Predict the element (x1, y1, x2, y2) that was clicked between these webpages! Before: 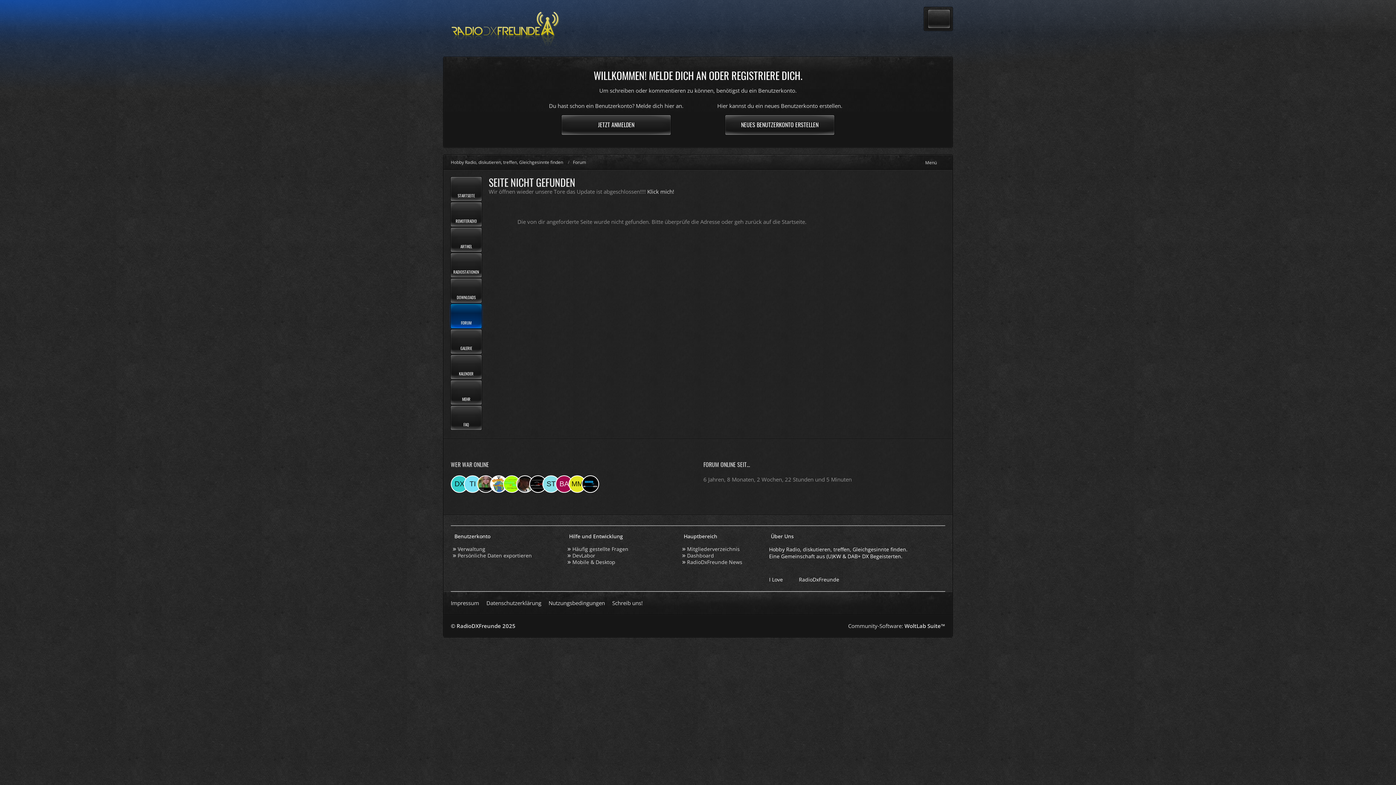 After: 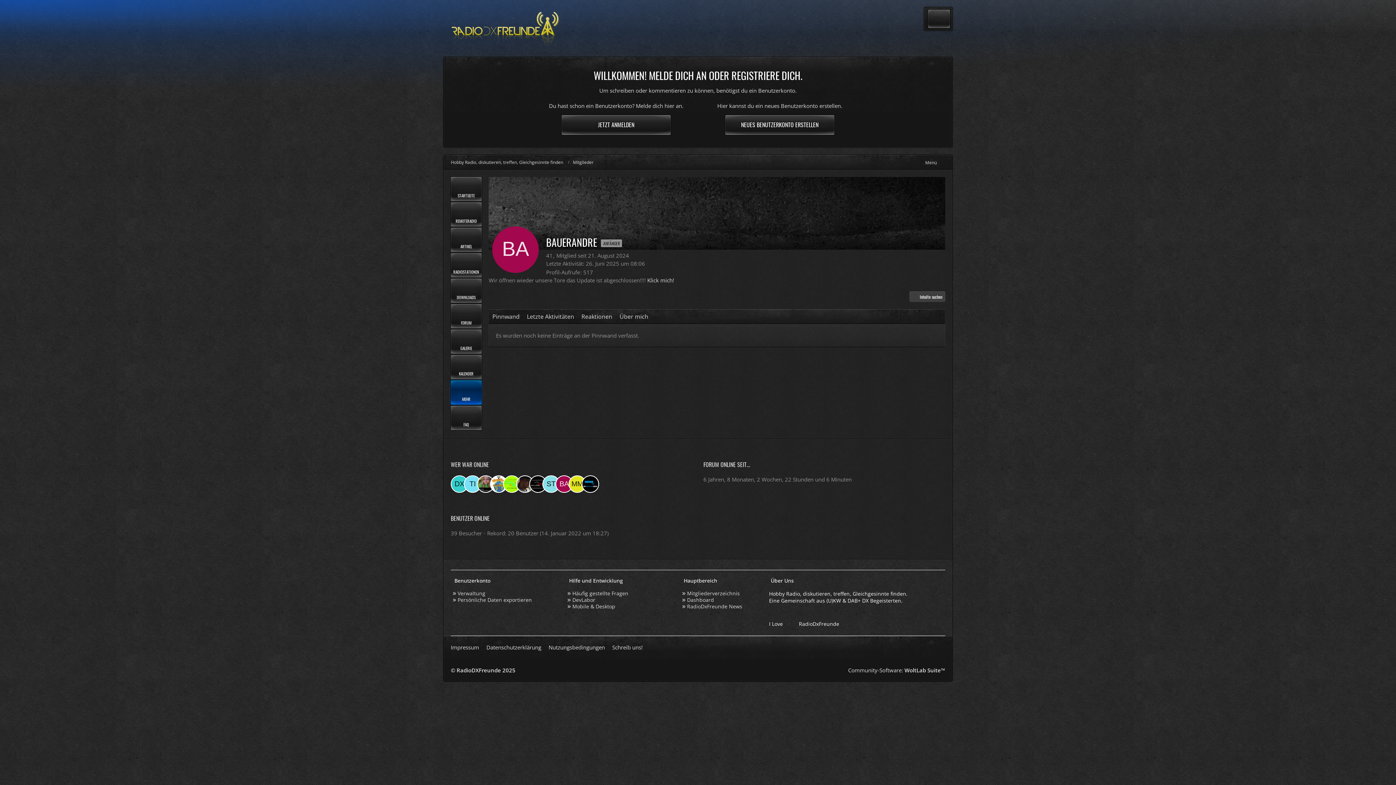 Action: bbox: (555, 475, 573, 493)